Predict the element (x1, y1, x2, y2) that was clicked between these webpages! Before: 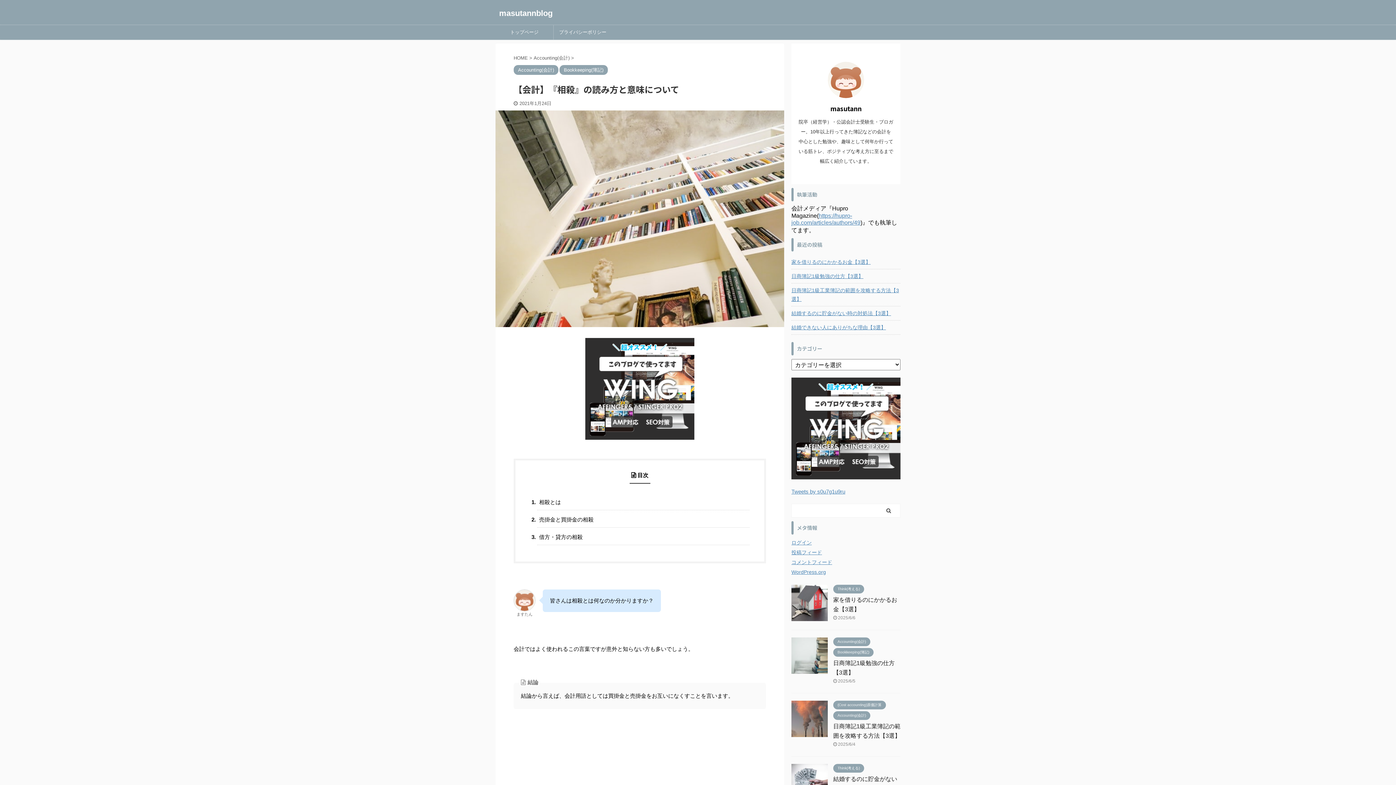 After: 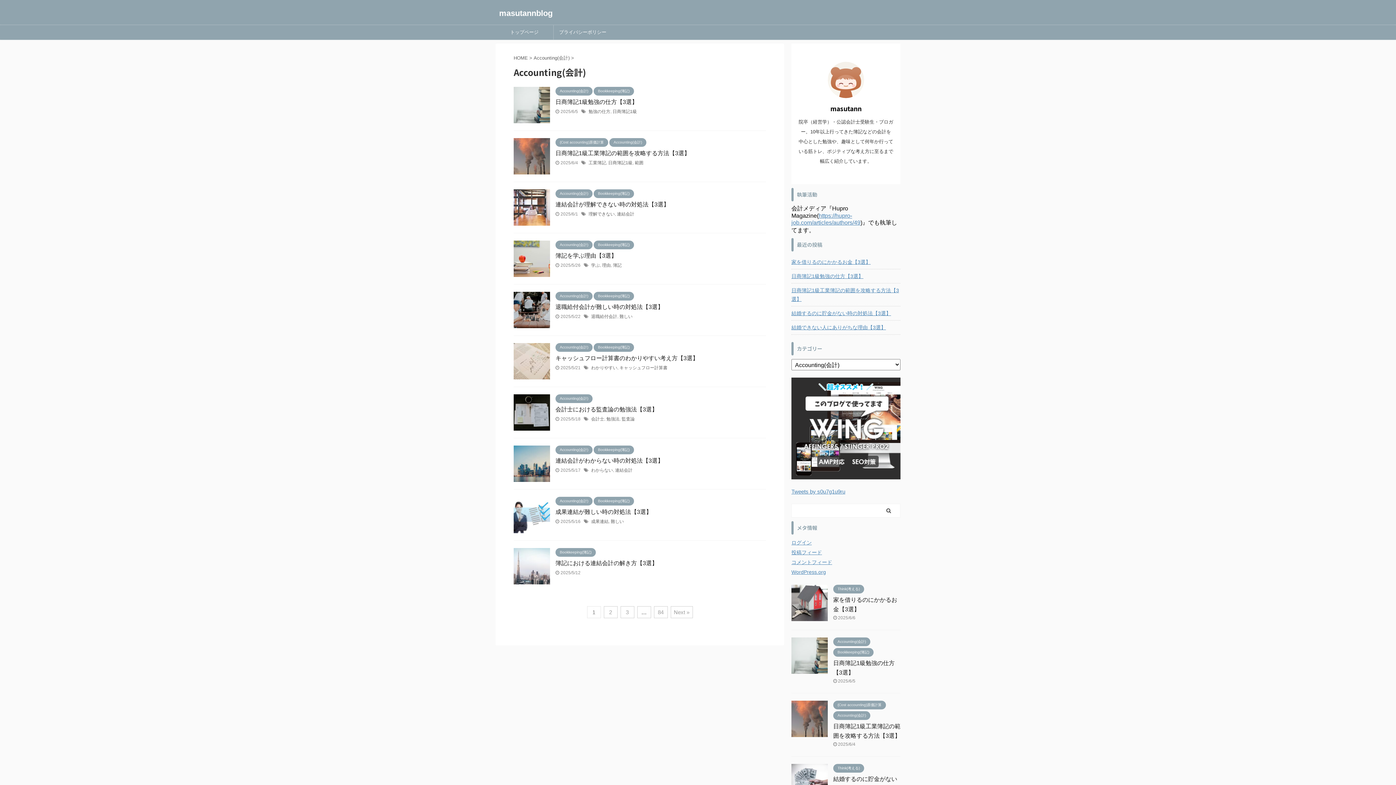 Action: label: Accounting(会計) bbox: (513, 67, 558, 72)